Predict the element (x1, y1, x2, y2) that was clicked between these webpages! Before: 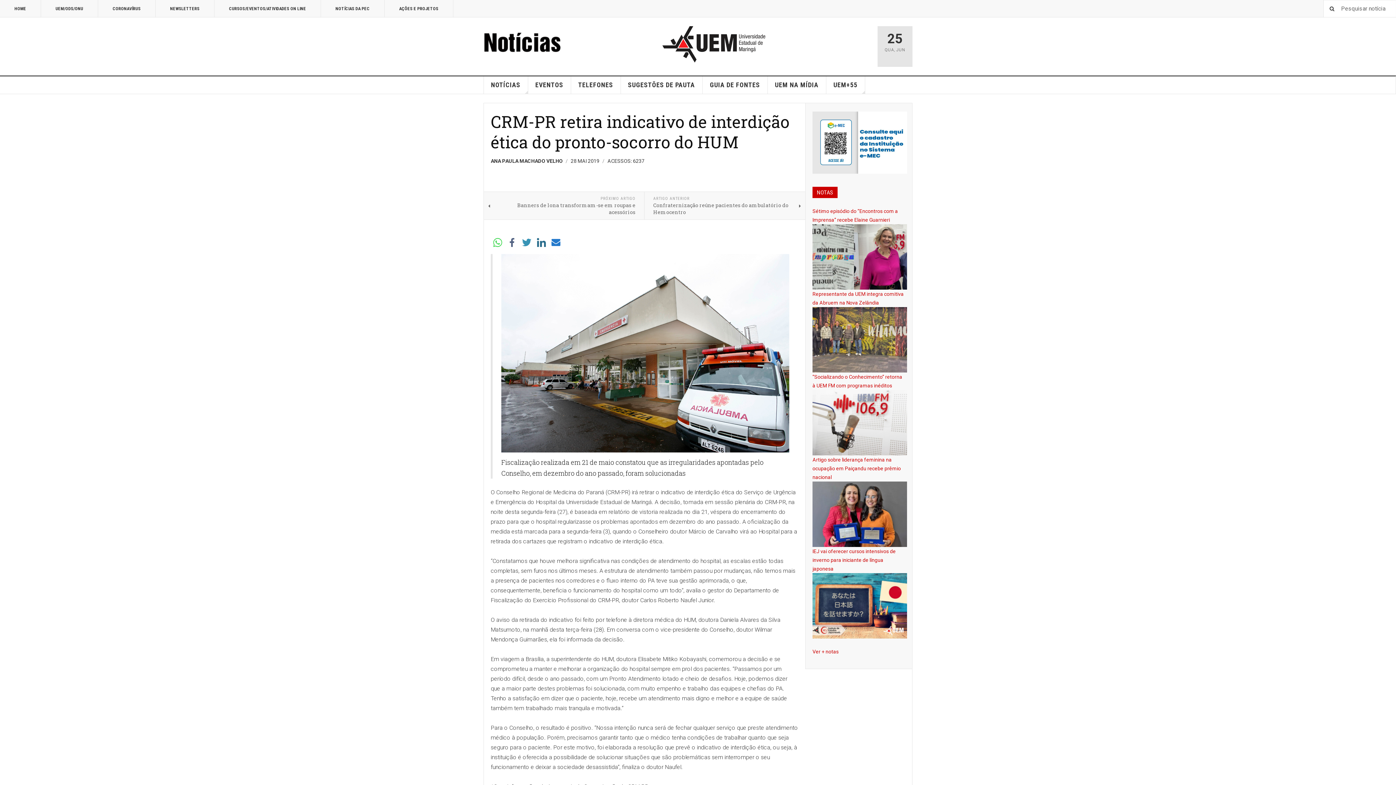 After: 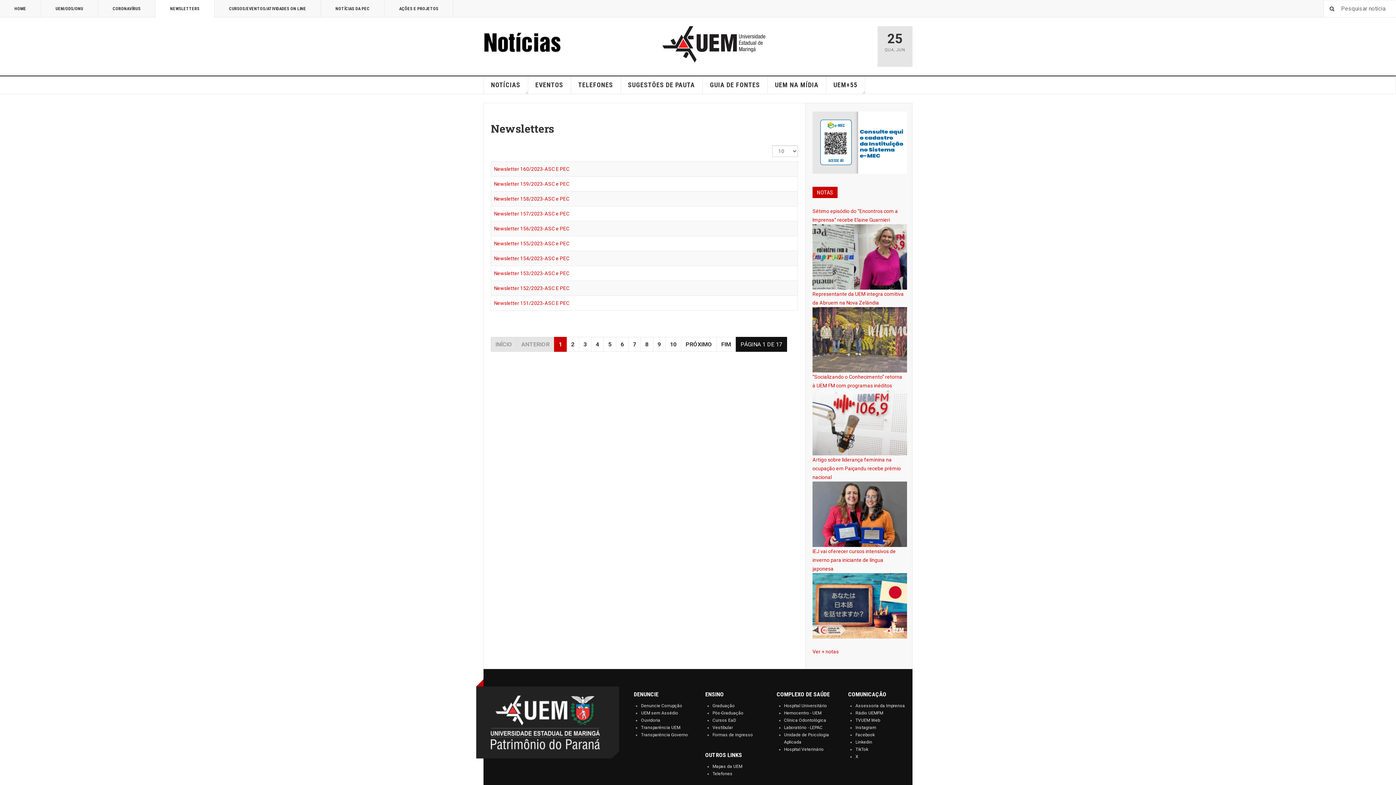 Action: bbox: (155, 0, 214, 17) label: NEWSLETTERS